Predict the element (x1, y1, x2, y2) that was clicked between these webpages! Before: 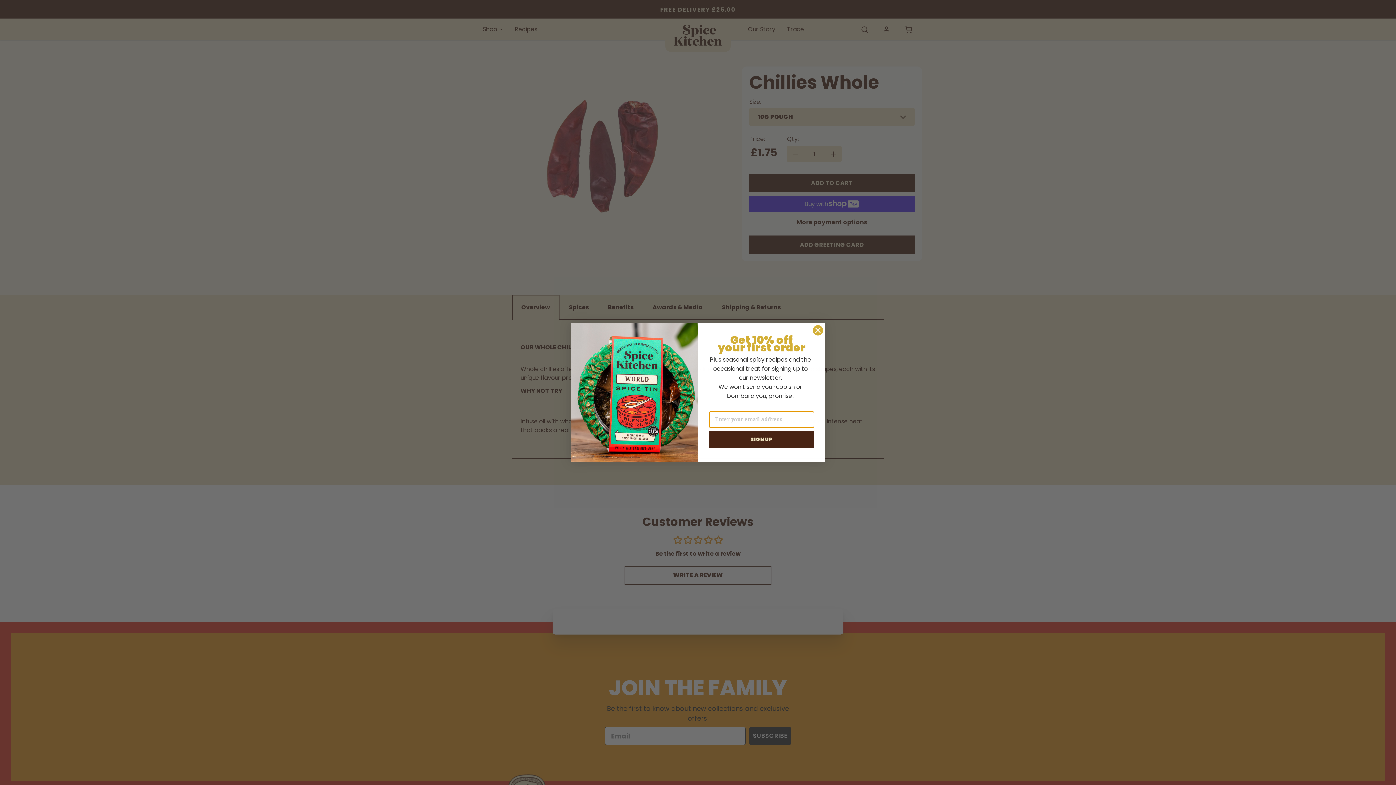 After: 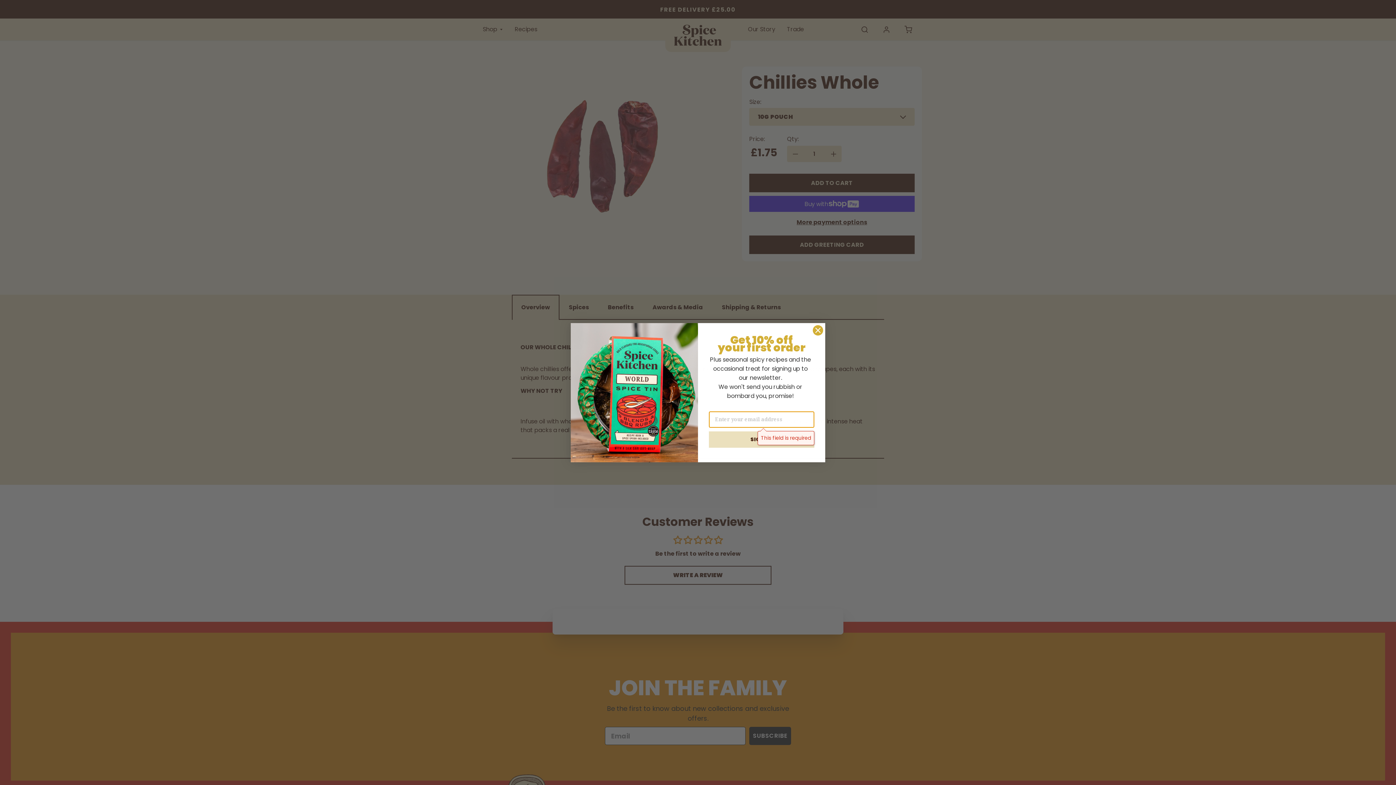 Action: label: SIGN UP bbox: (709, 445, 814, 461)